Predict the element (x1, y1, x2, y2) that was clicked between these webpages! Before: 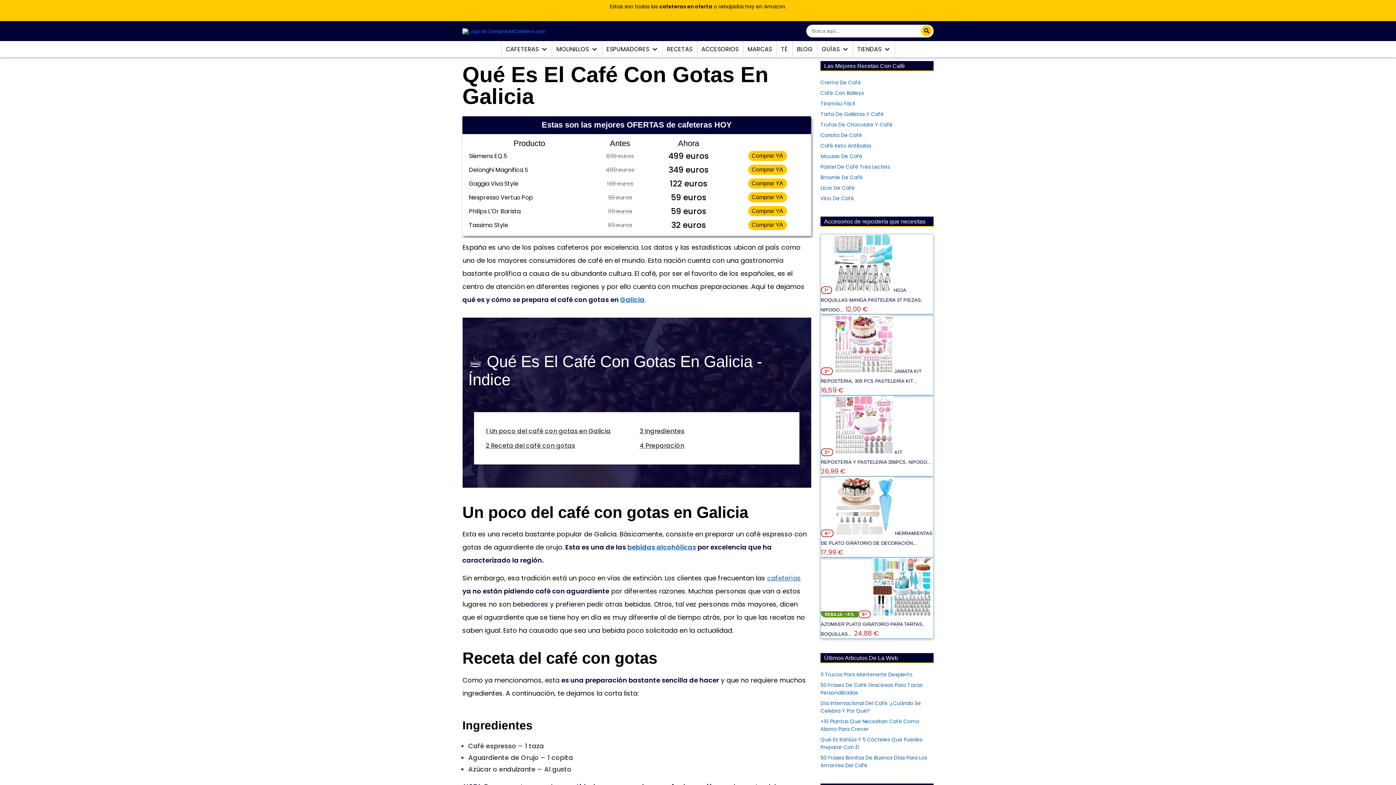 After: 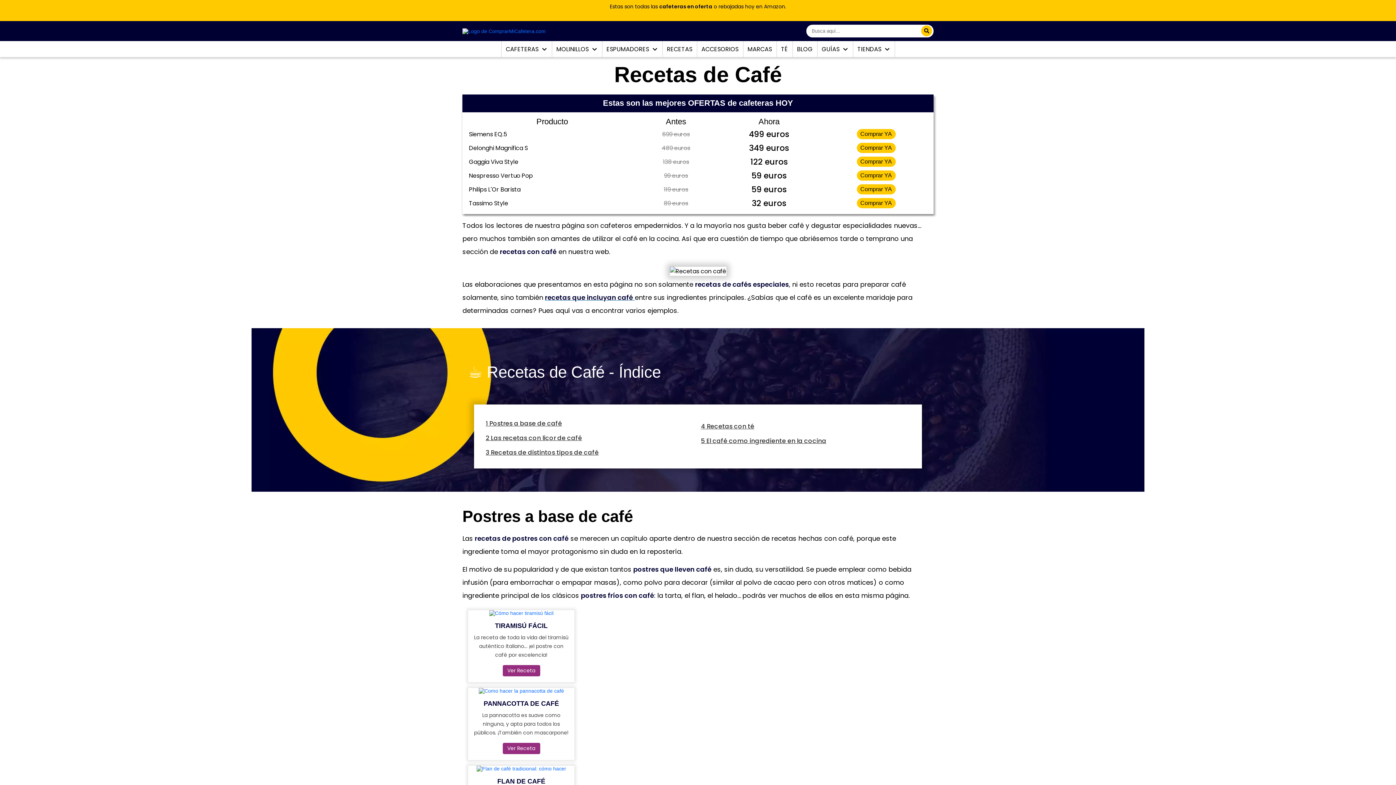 Action: bbox: (667, 40, 692, 56) label: RECETAS